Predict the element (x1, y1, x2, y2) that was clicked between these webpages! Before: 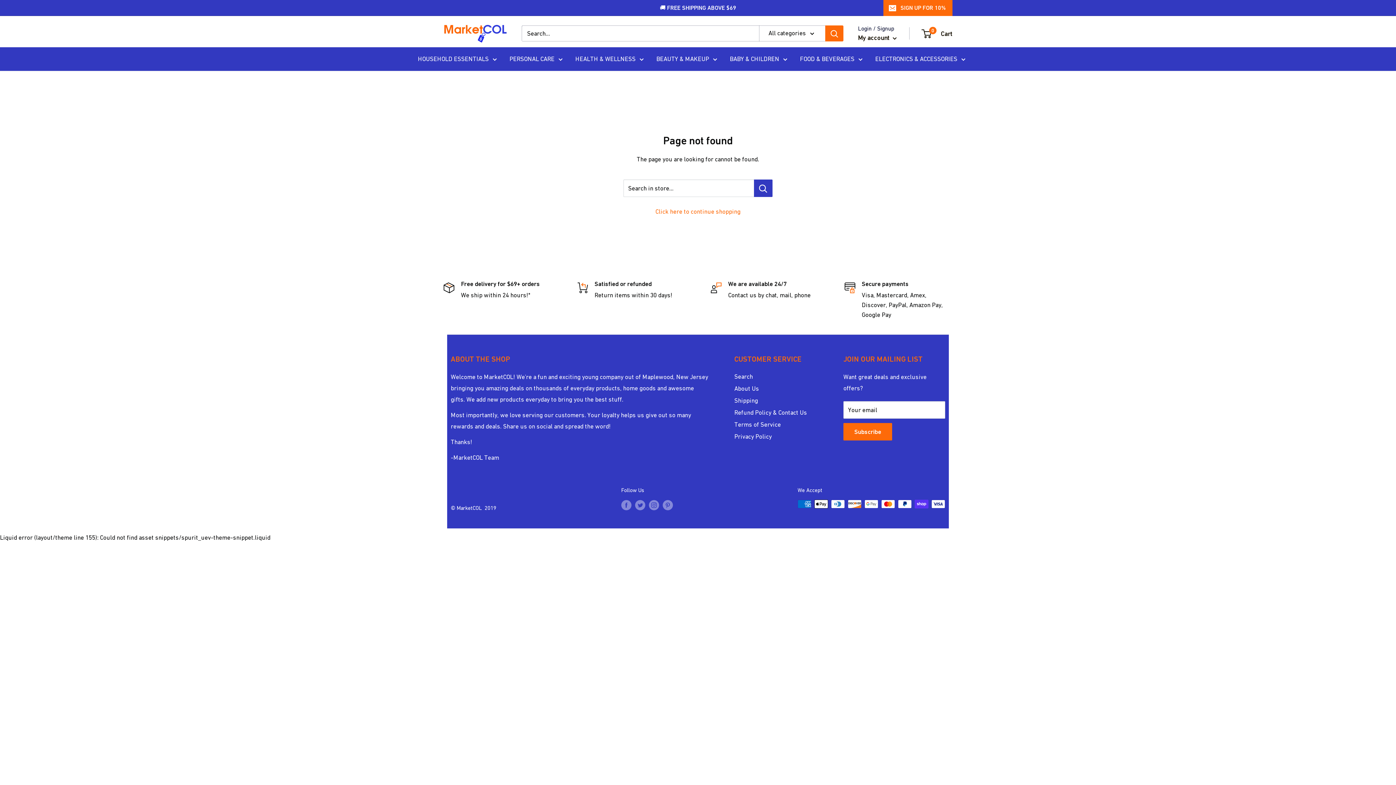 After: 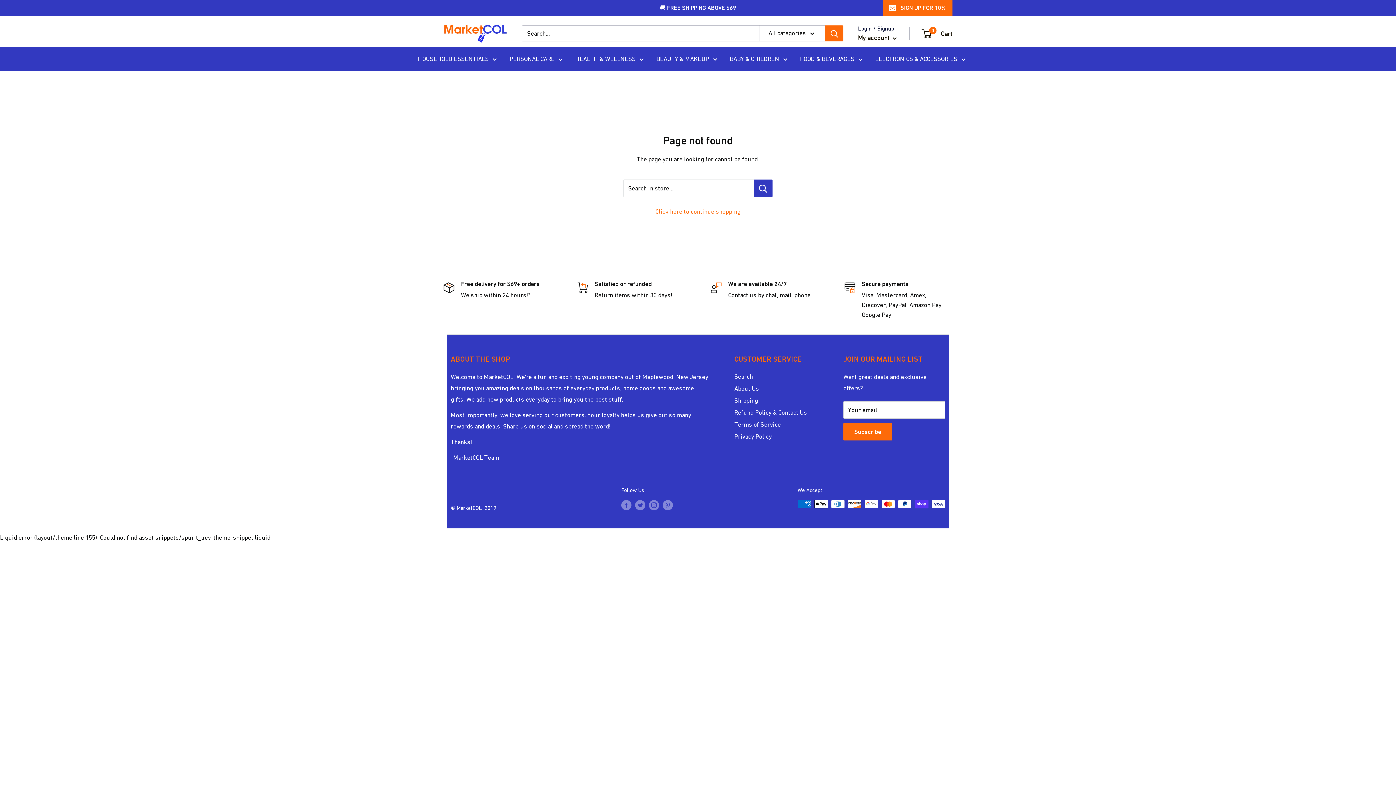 Action: bbox: (825, 25, 843, 41) label: Search